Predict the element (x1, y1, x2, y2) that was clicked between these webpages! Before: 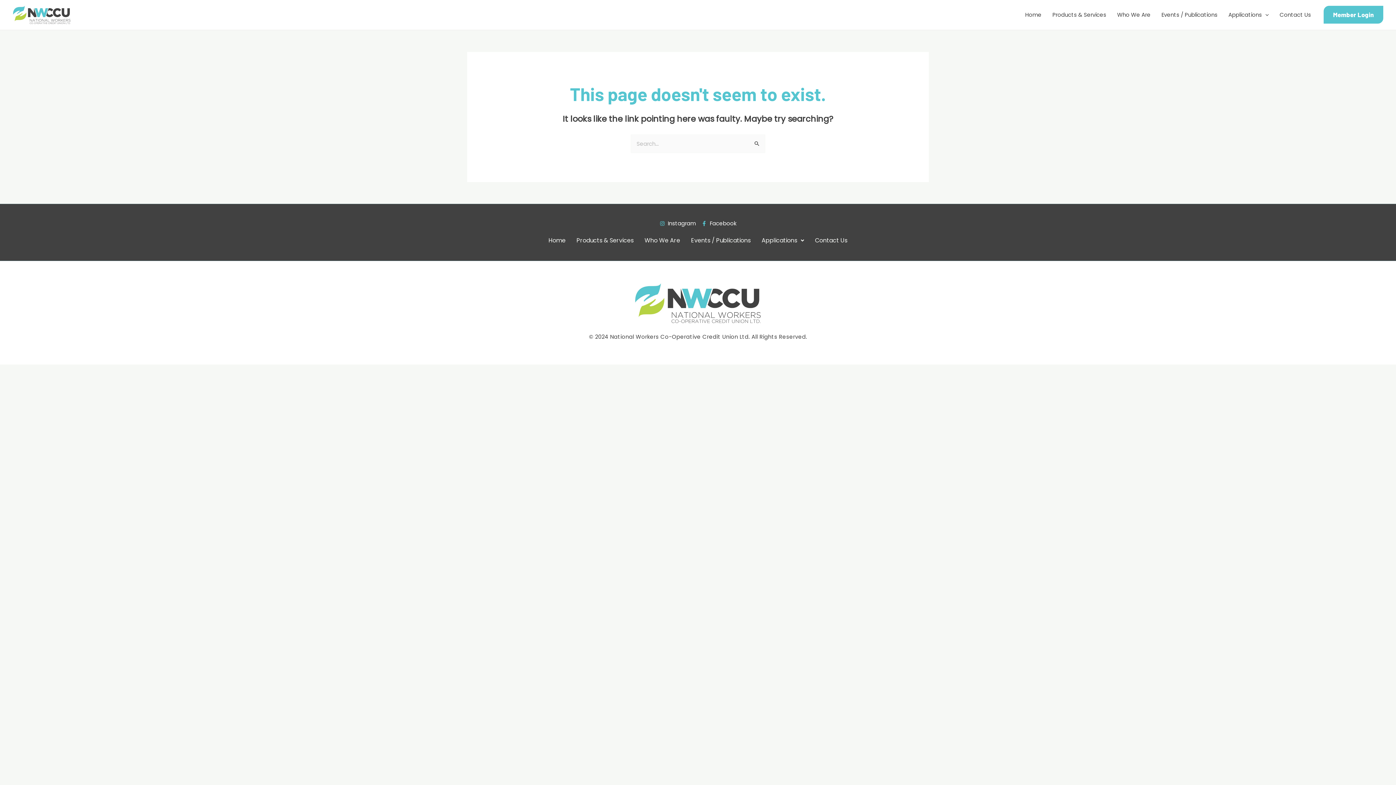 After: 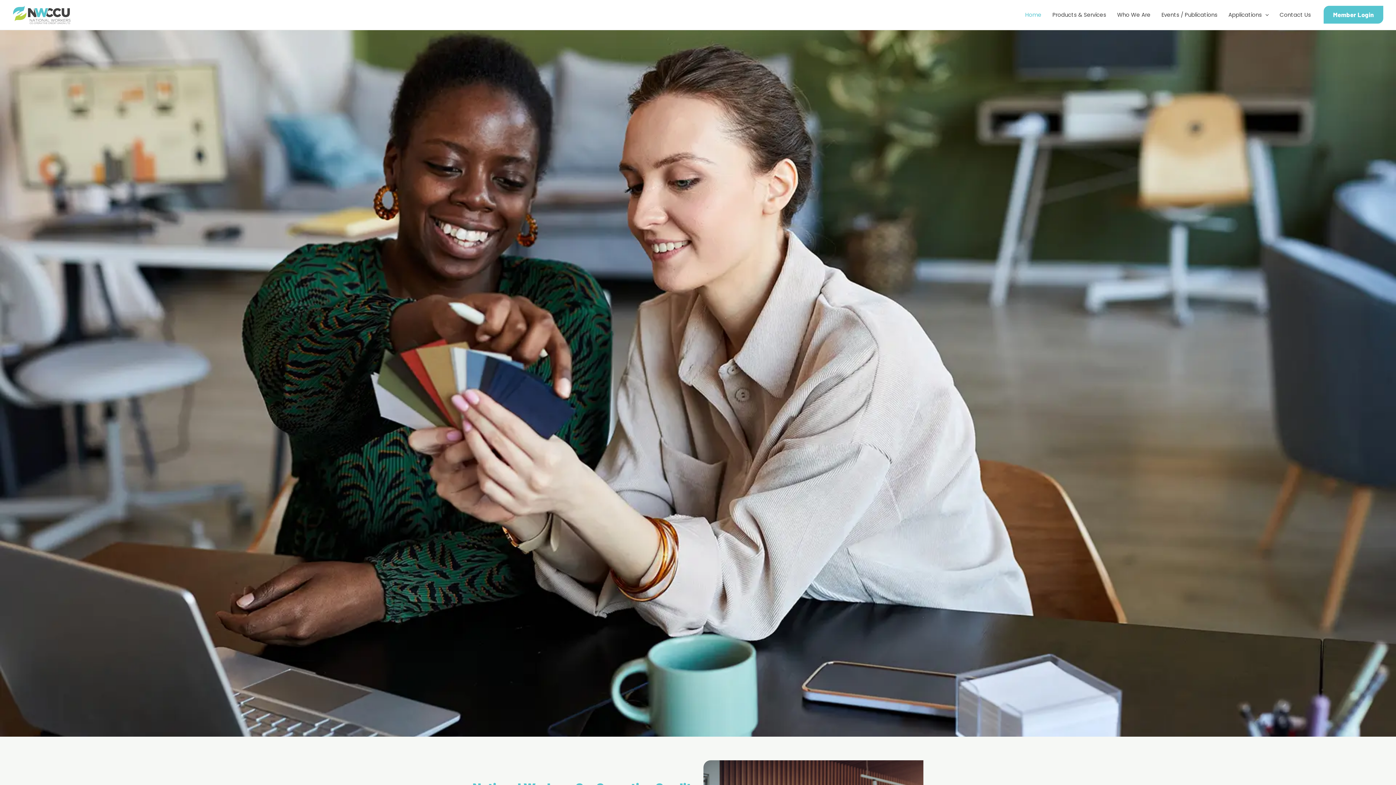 Action: bbox: (12, 10, 70, 18)